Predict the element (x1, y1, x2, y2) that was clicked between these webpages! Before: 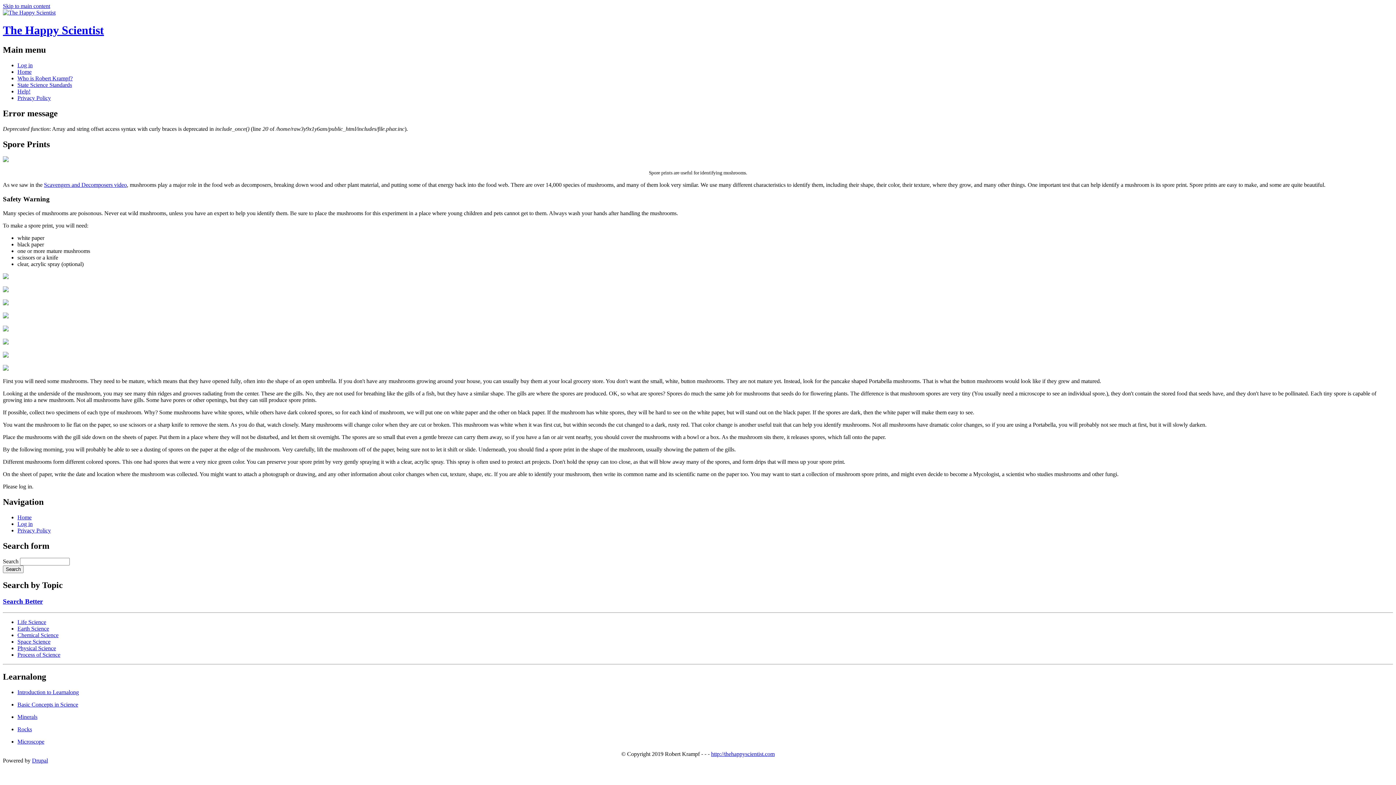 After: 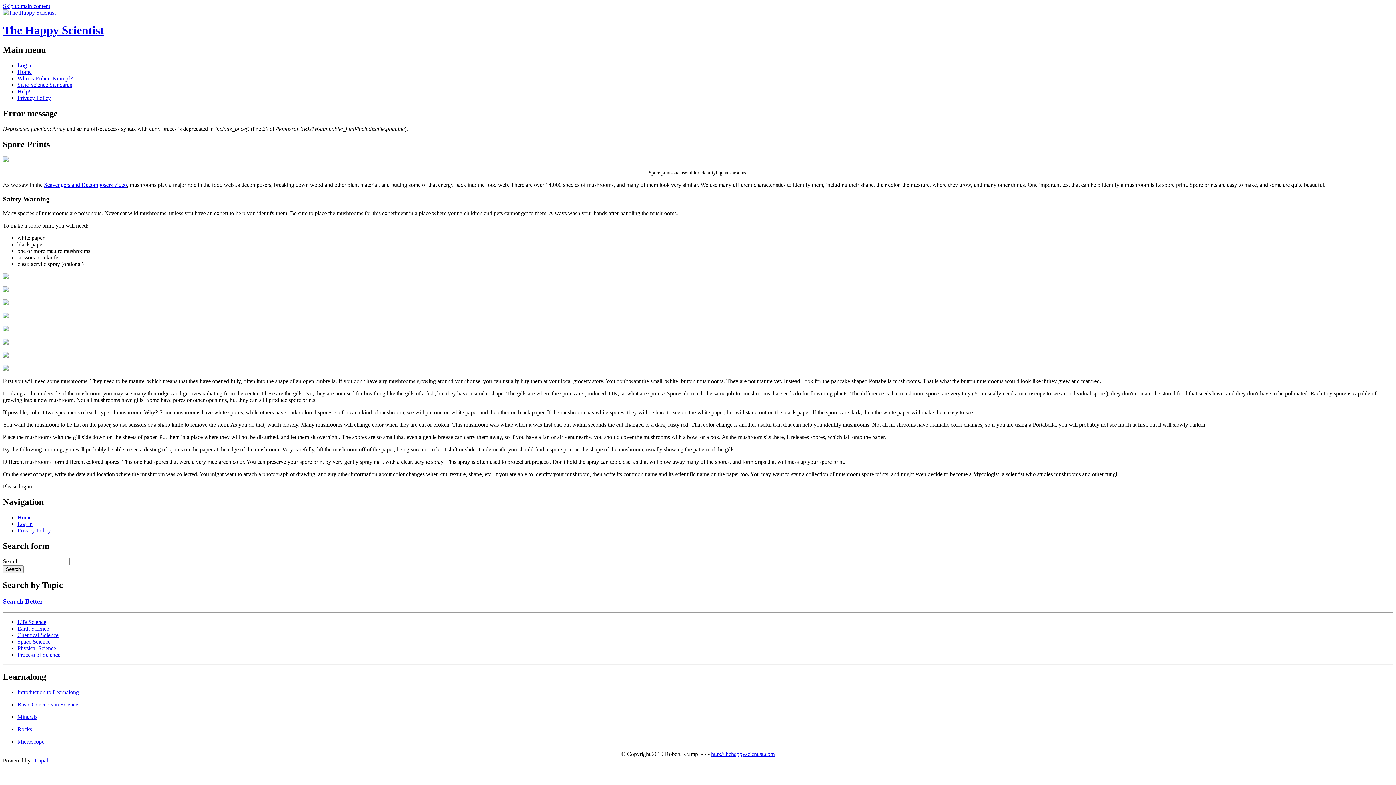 Action: label: Skip to main content bbox: (2, 2, 50, 9)